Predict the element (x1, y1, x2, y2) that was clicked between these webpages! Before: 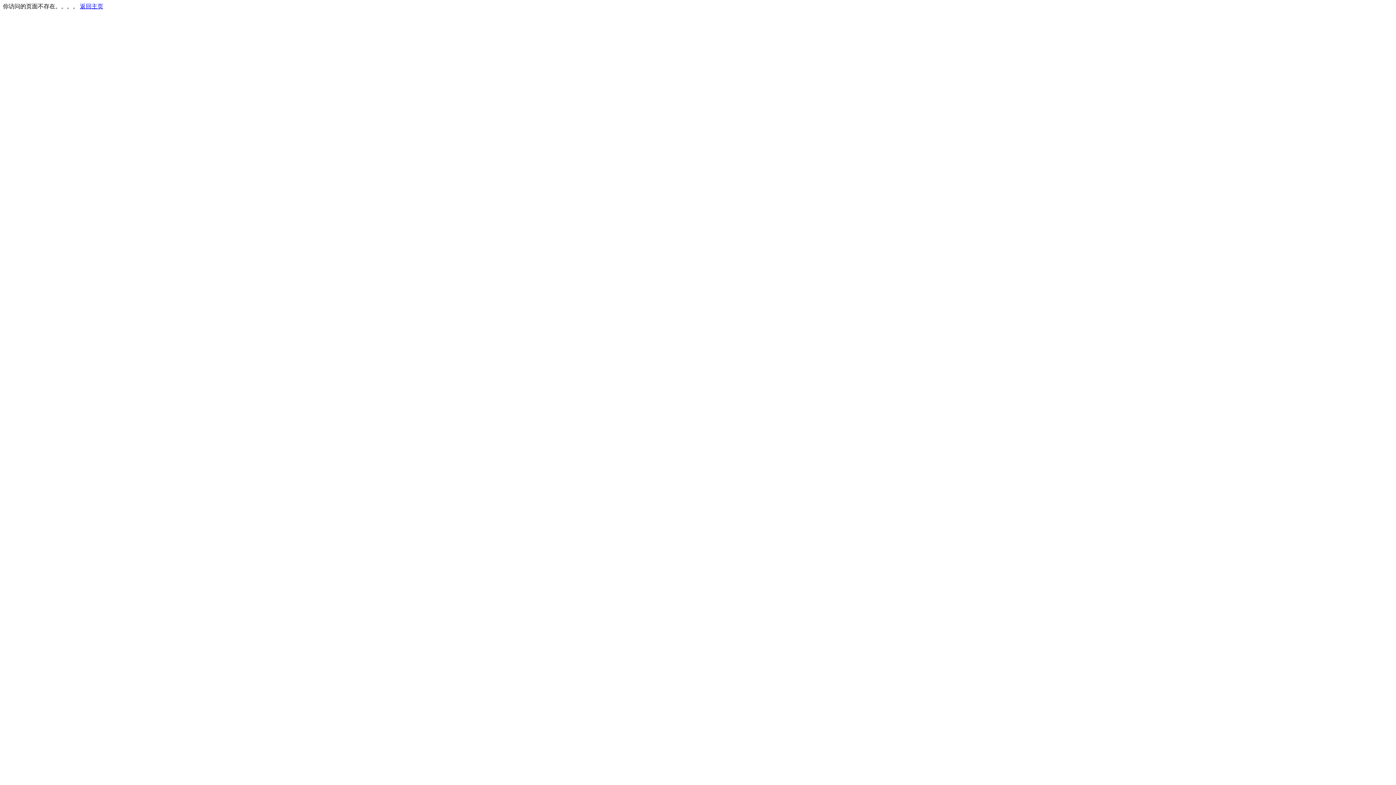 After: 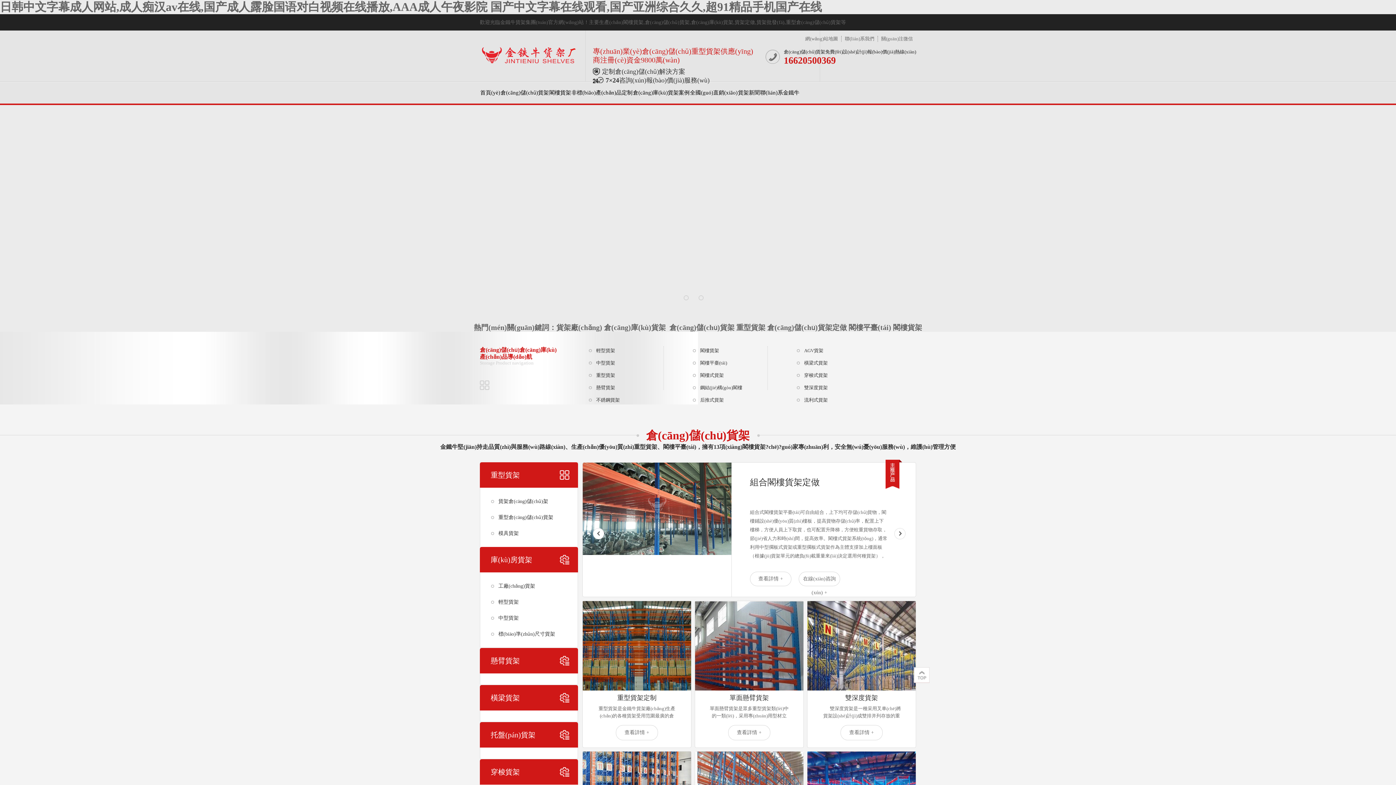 Action: label: 返回主页 bbox: (80, 3, 103, 9)